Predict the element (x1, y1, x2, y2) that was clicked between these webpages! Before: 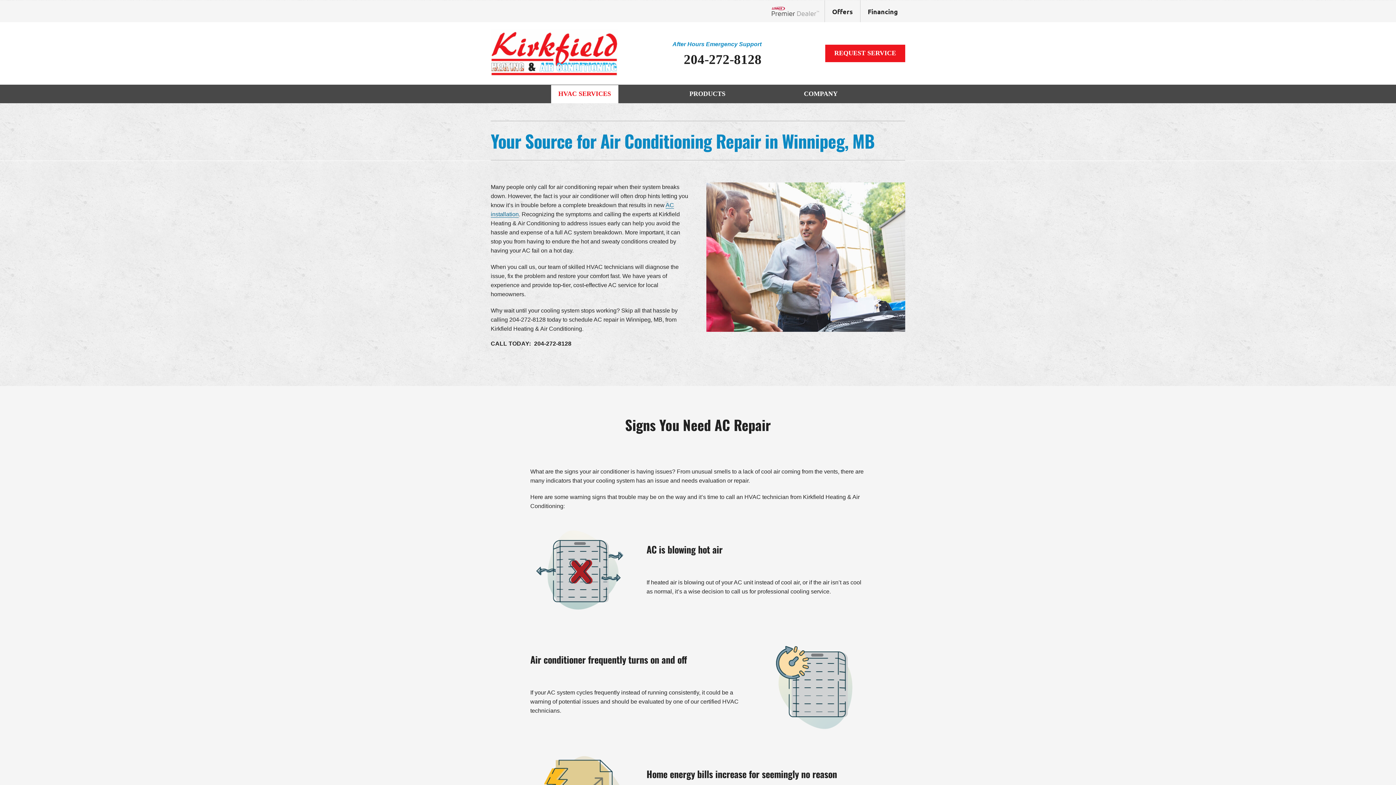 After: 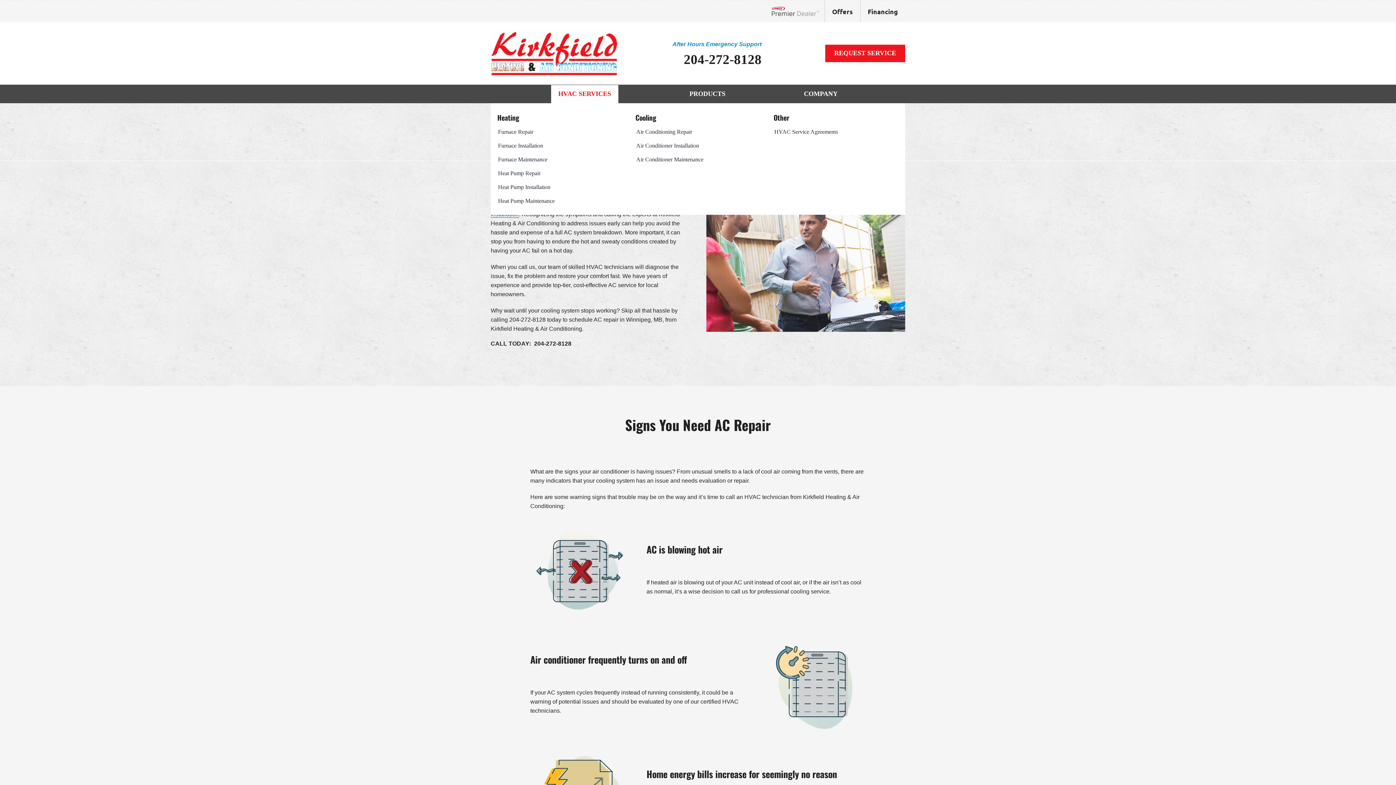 Action: label: HVAC SERVICES bbox: (551, 85, 618, 103)